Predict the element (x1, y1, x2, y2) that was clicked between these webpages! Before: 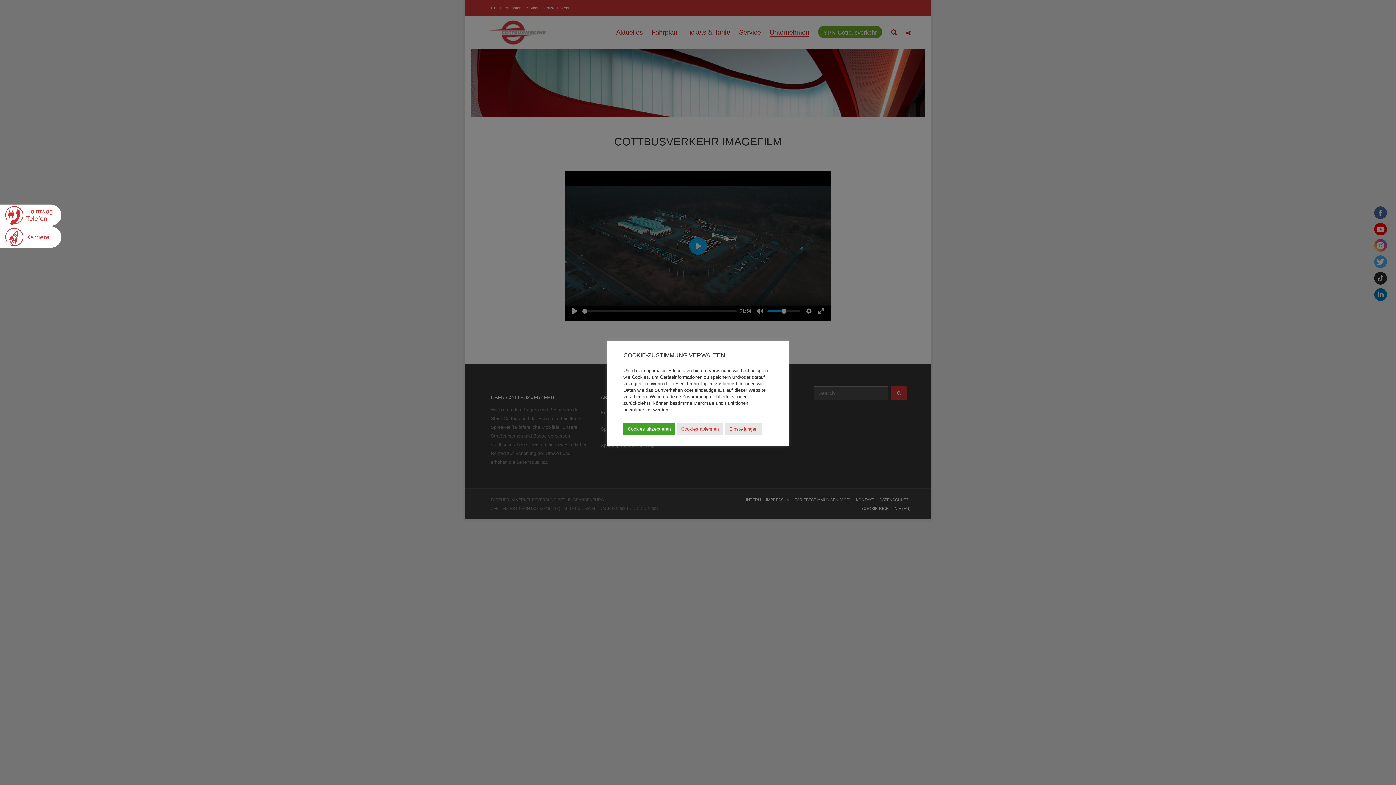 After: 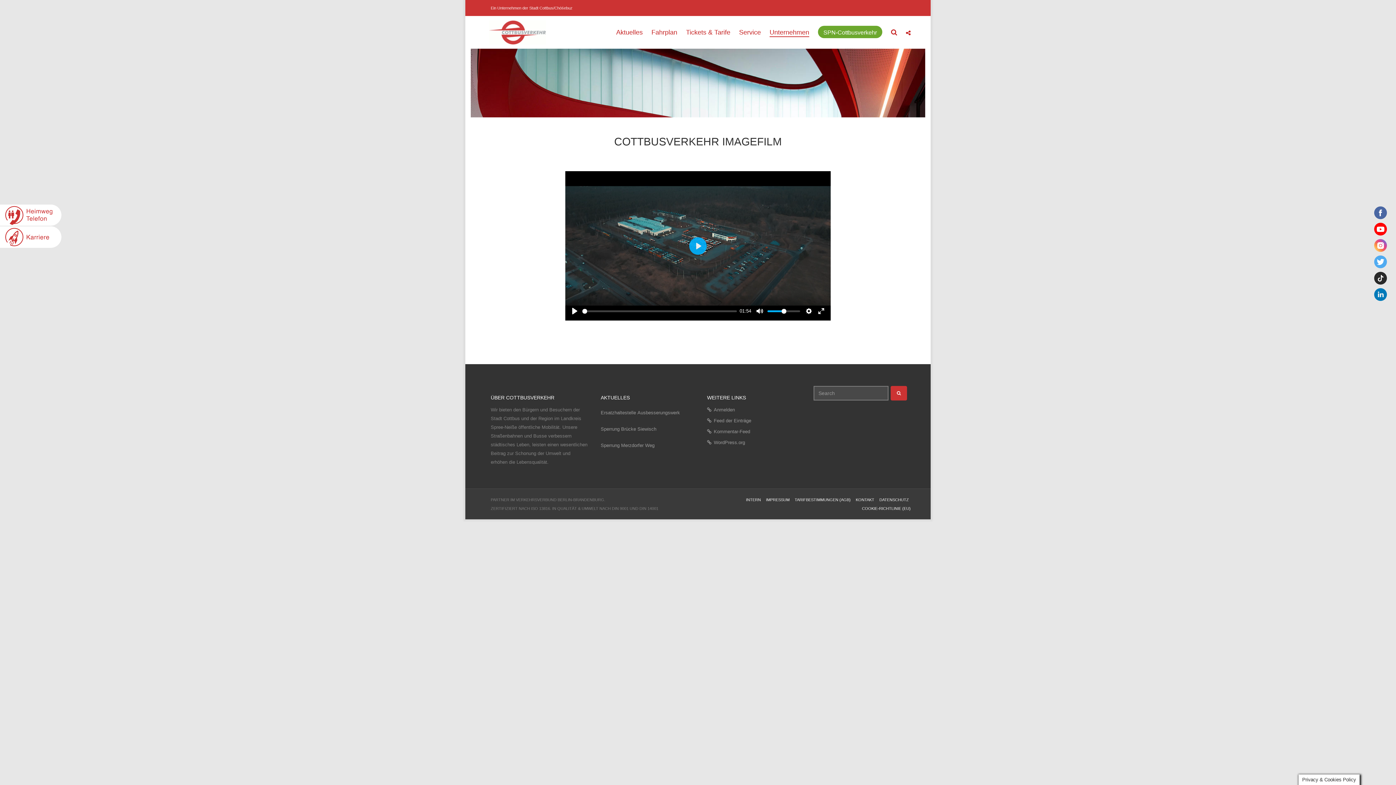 Action: bbox: (623, 423, 675, 434) label: Cookies akzeptieren